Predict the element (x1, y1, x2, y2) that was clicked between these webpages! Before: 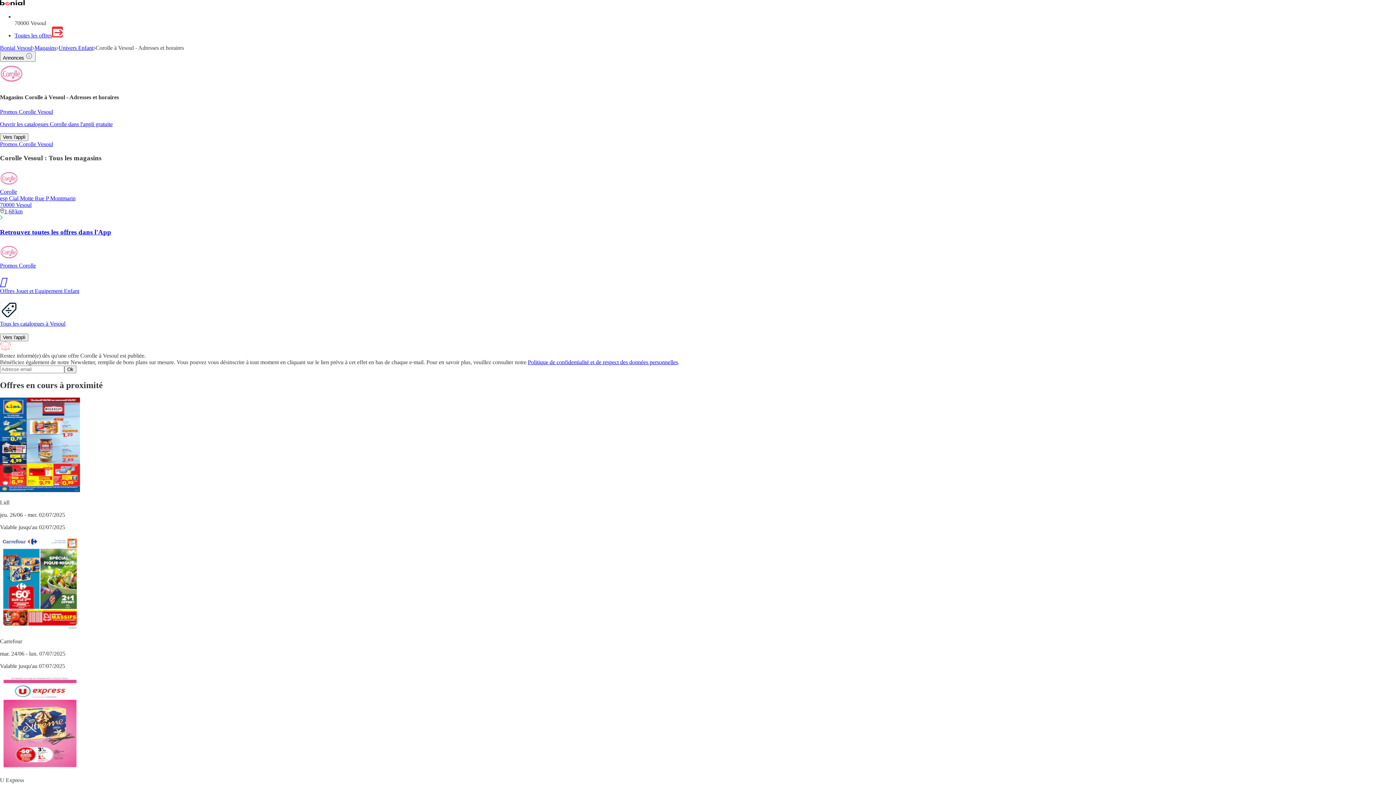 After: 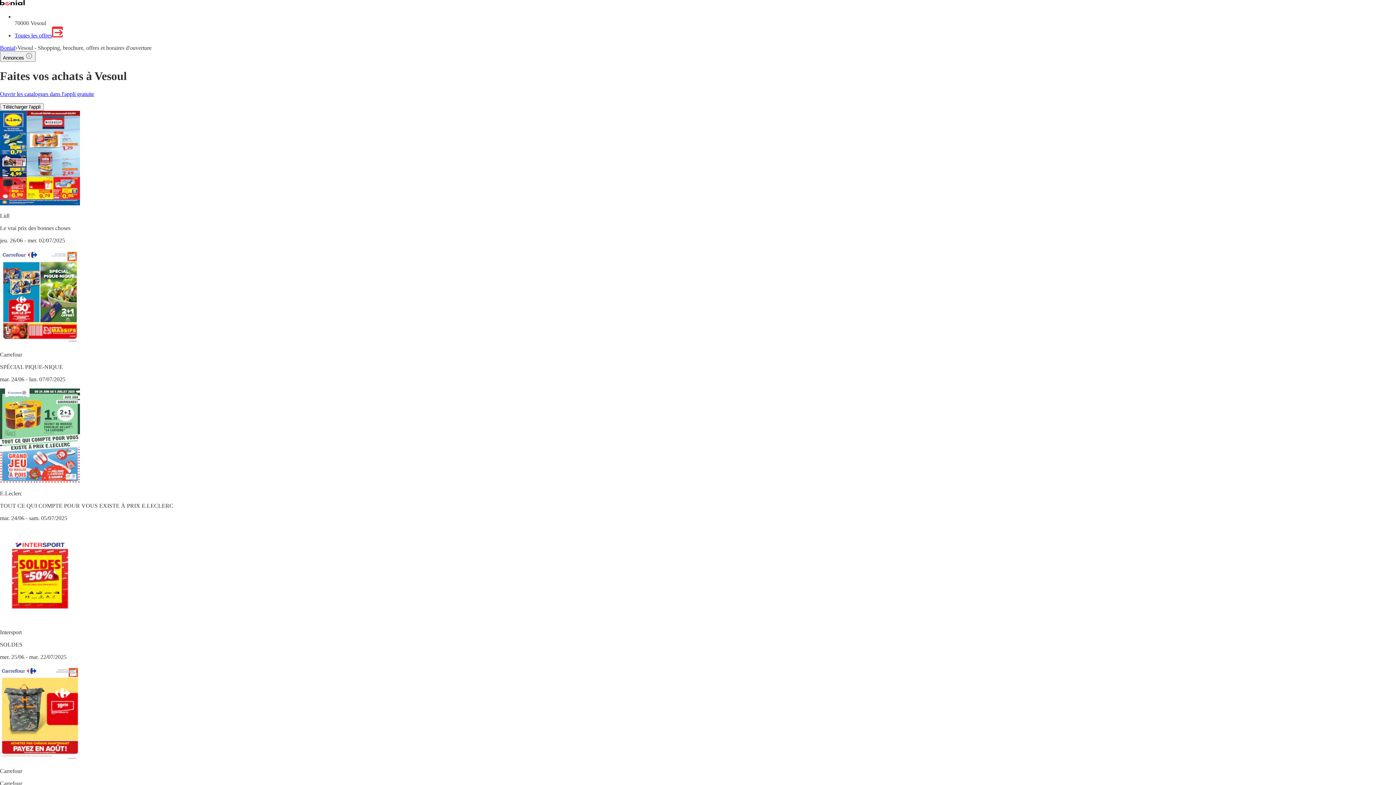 Action: bbox: (0, 44, 32, 50) label: Bonial Vesoul